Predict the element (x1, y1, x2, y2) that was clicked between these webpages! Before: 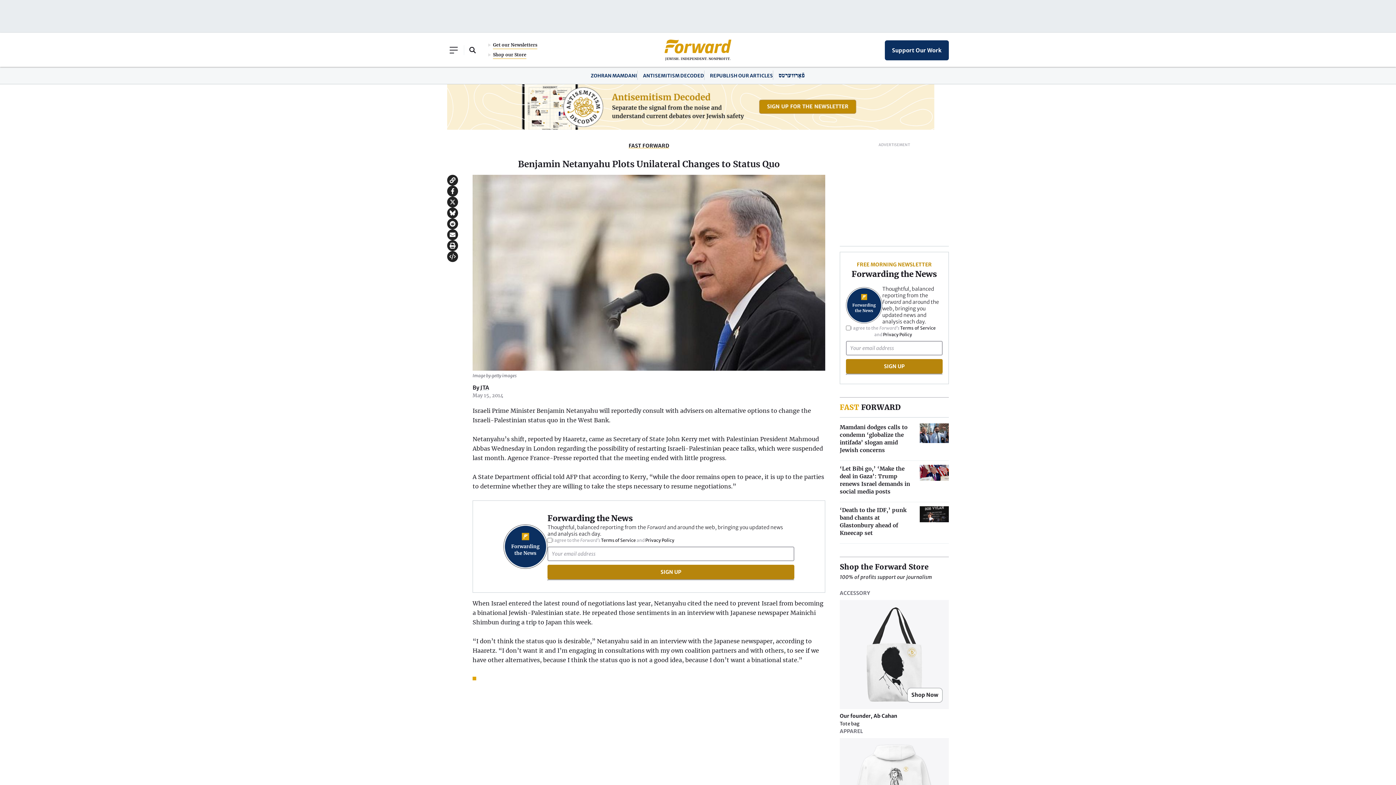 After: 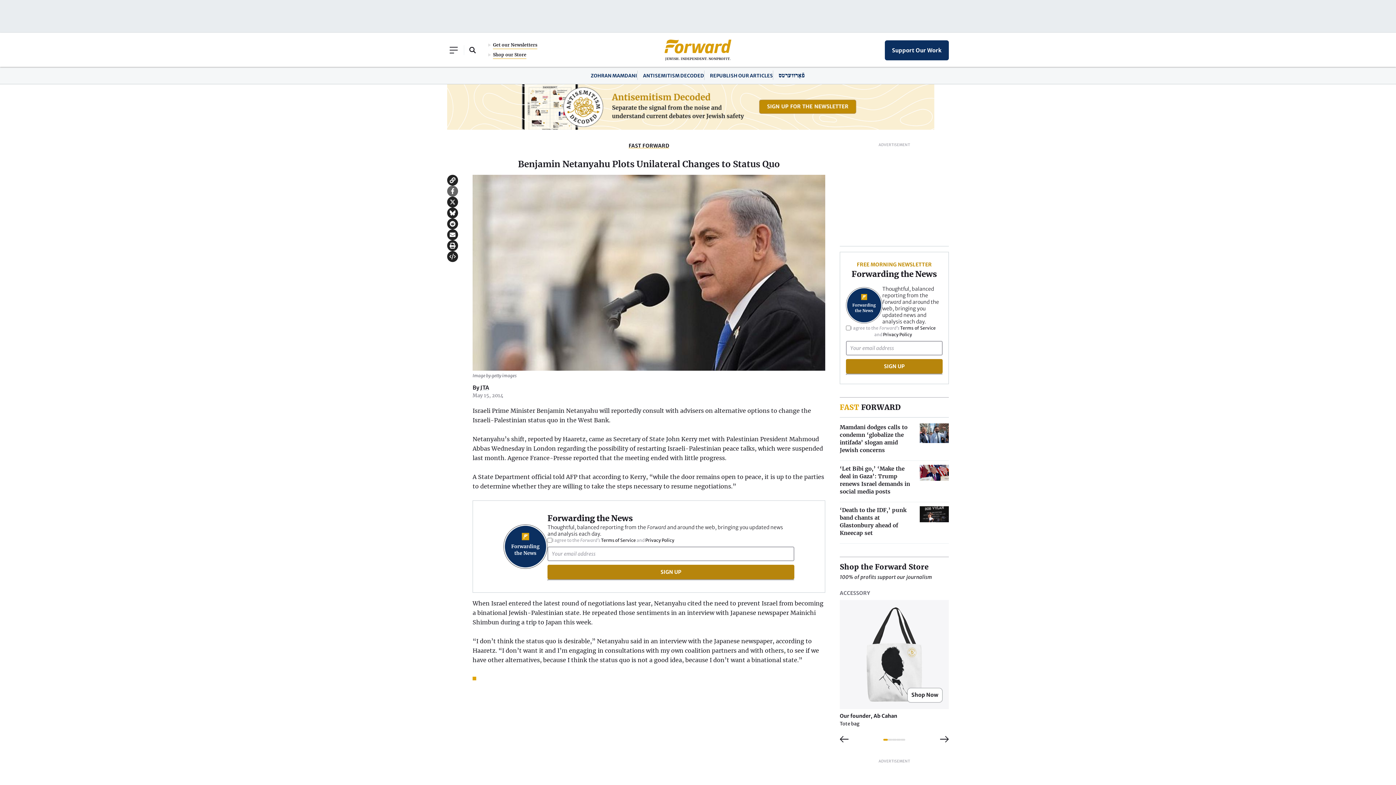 Action: label: Share on Facebook bbox: (447, 185, 458, 196)